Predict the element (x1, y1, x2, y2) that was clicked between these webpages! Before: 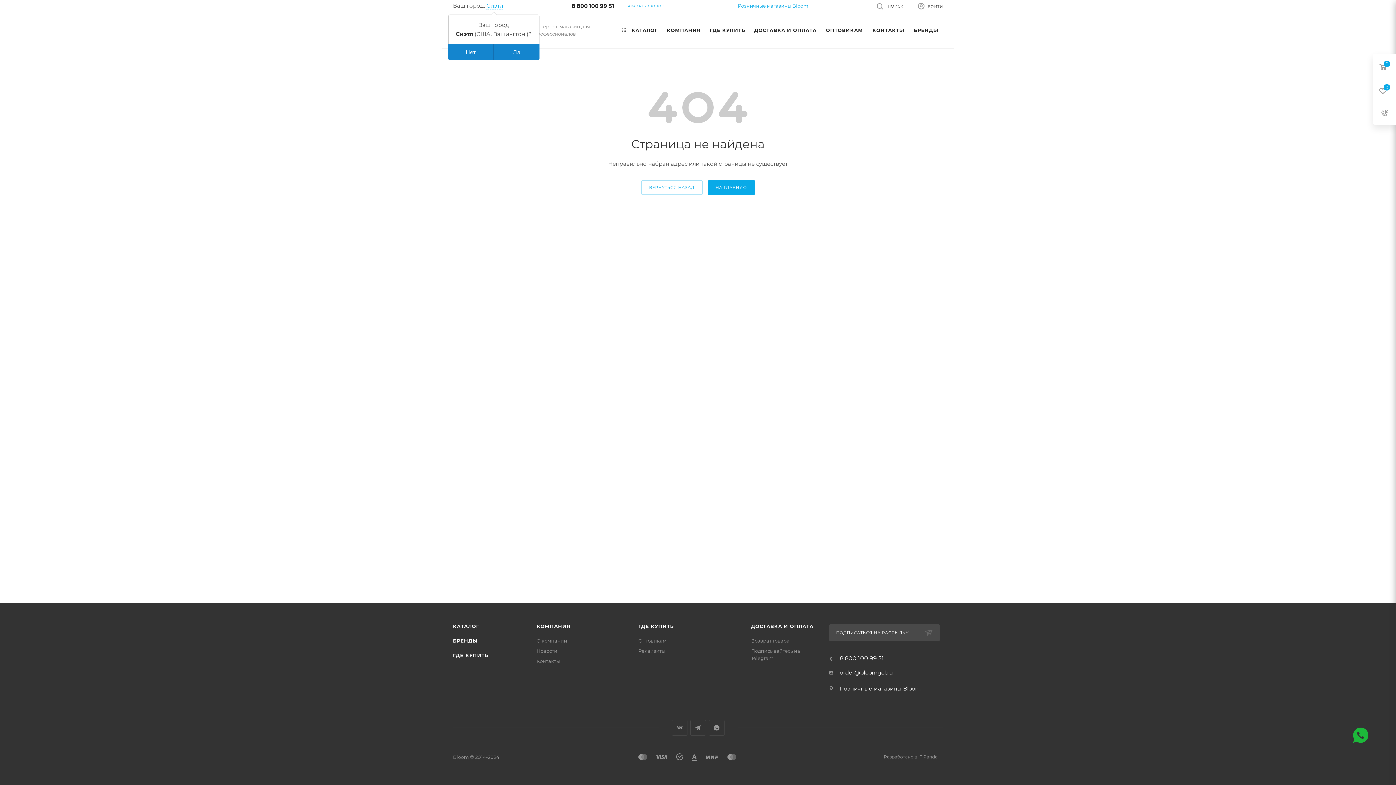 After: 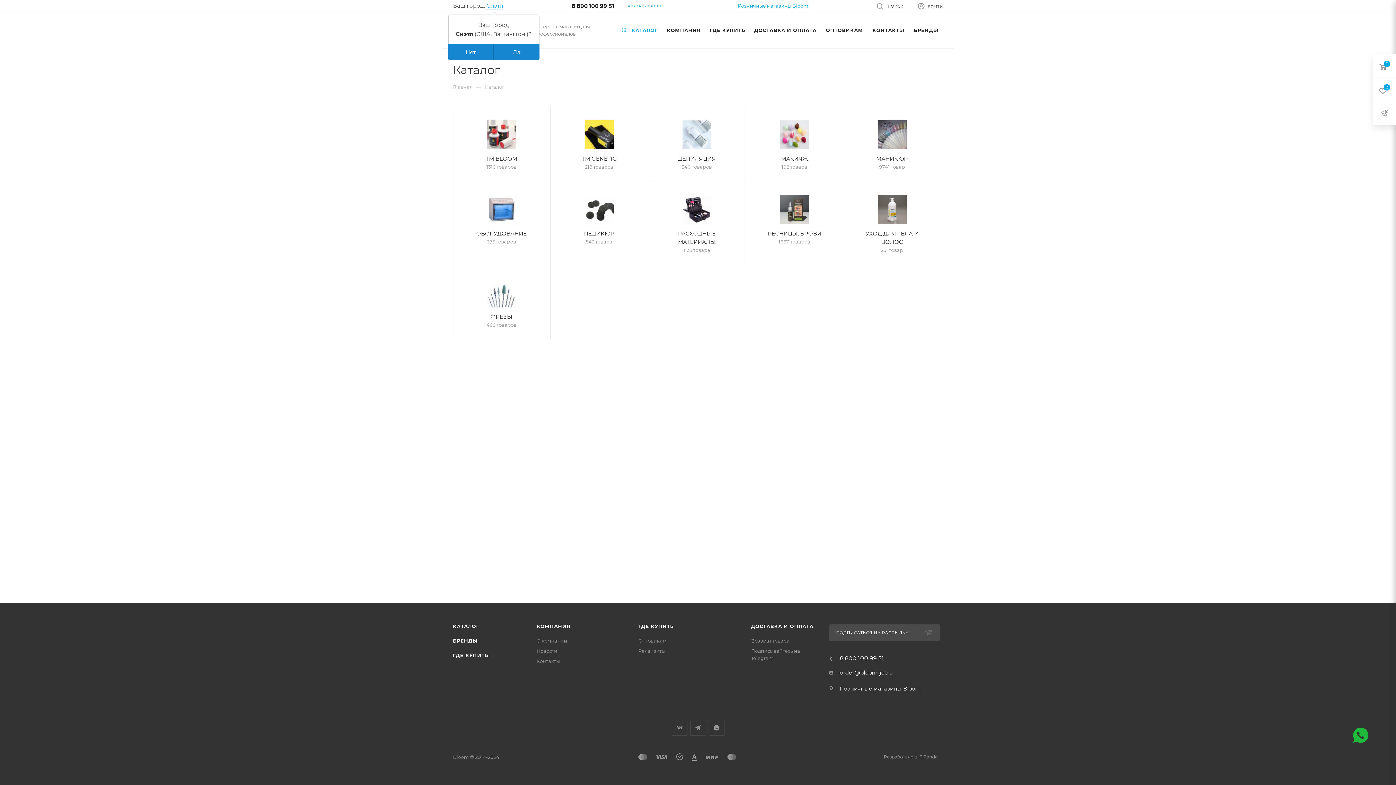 Action: label: КАТАЛОГ bbox: (453, 623, 479, 629)